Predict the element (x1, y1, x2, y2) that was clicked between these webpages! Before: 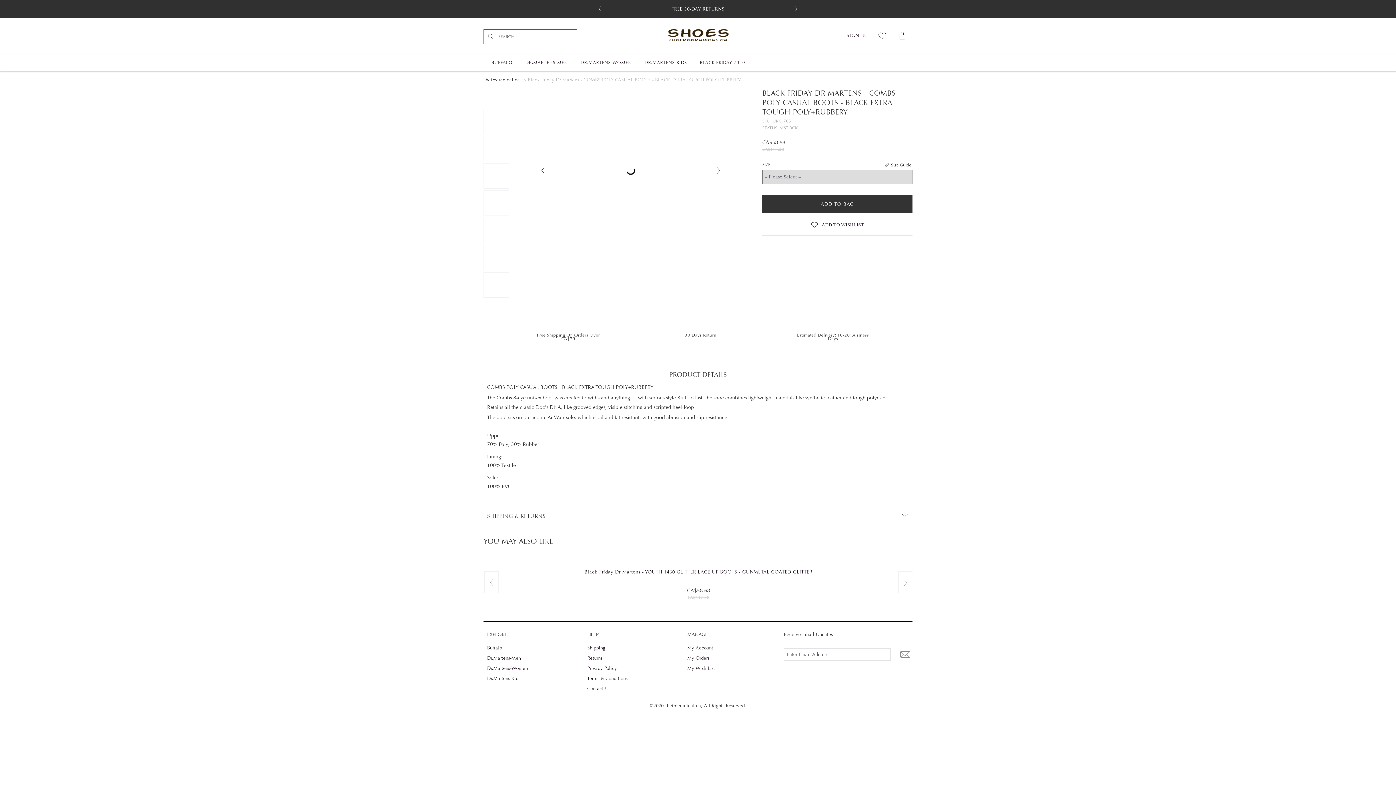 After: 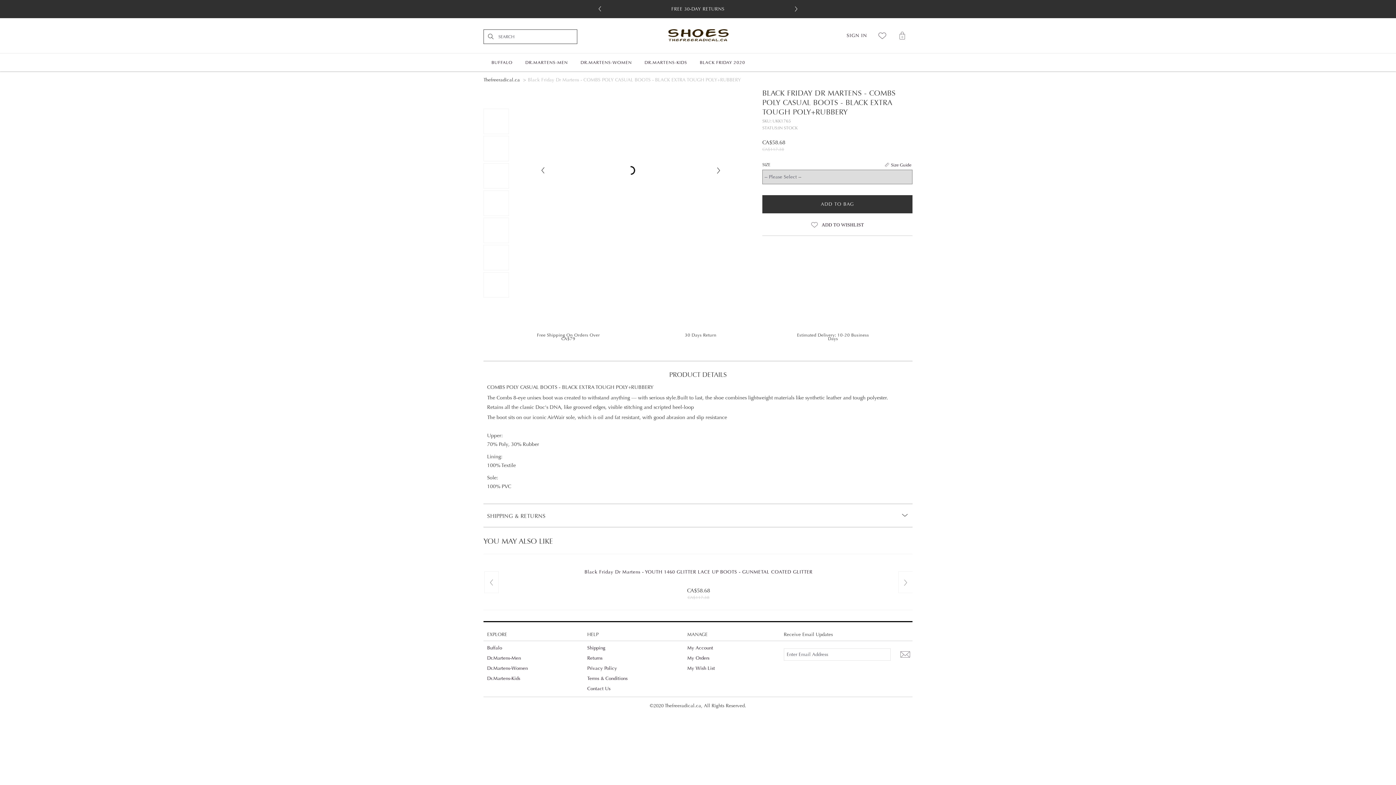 Action: bbox: (762, 195, 912, 213) label: ADD TO BAG